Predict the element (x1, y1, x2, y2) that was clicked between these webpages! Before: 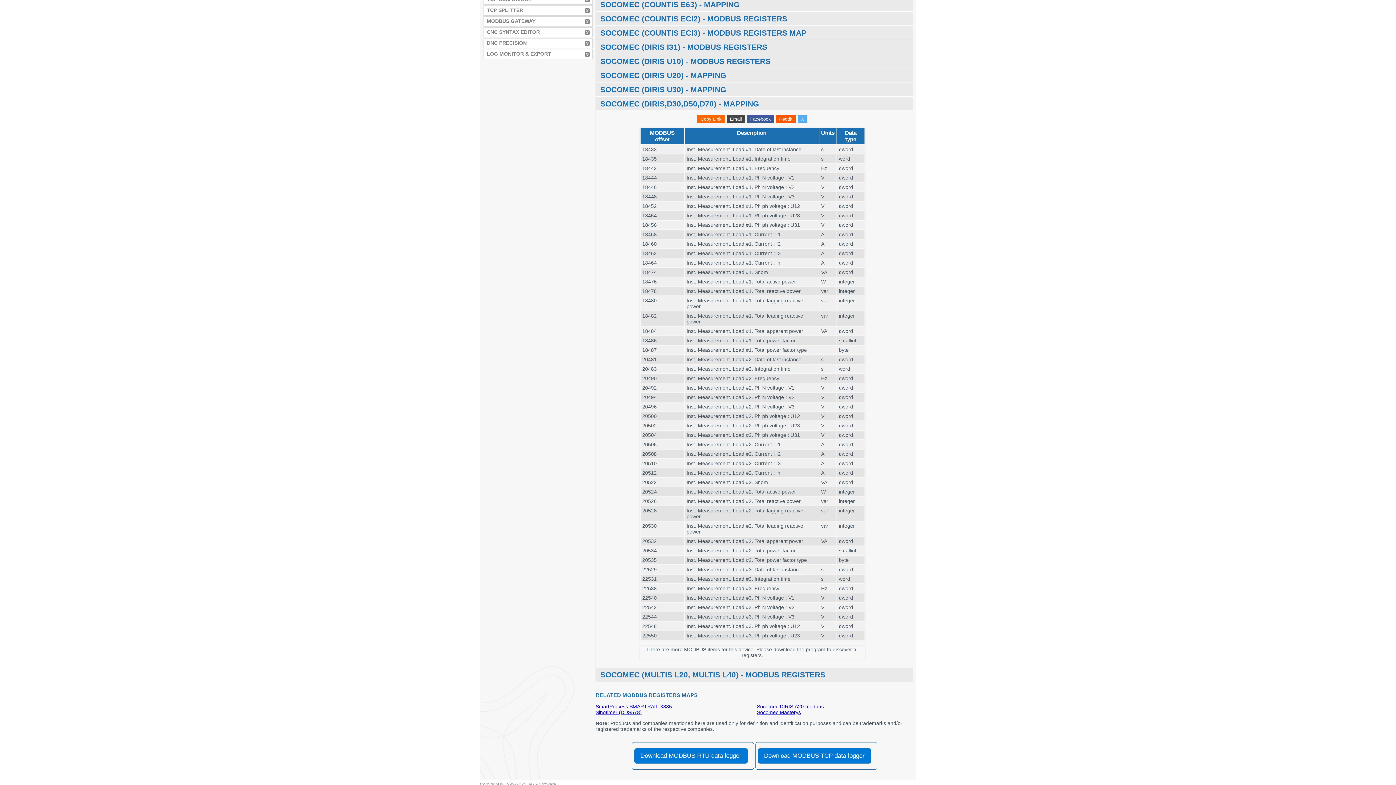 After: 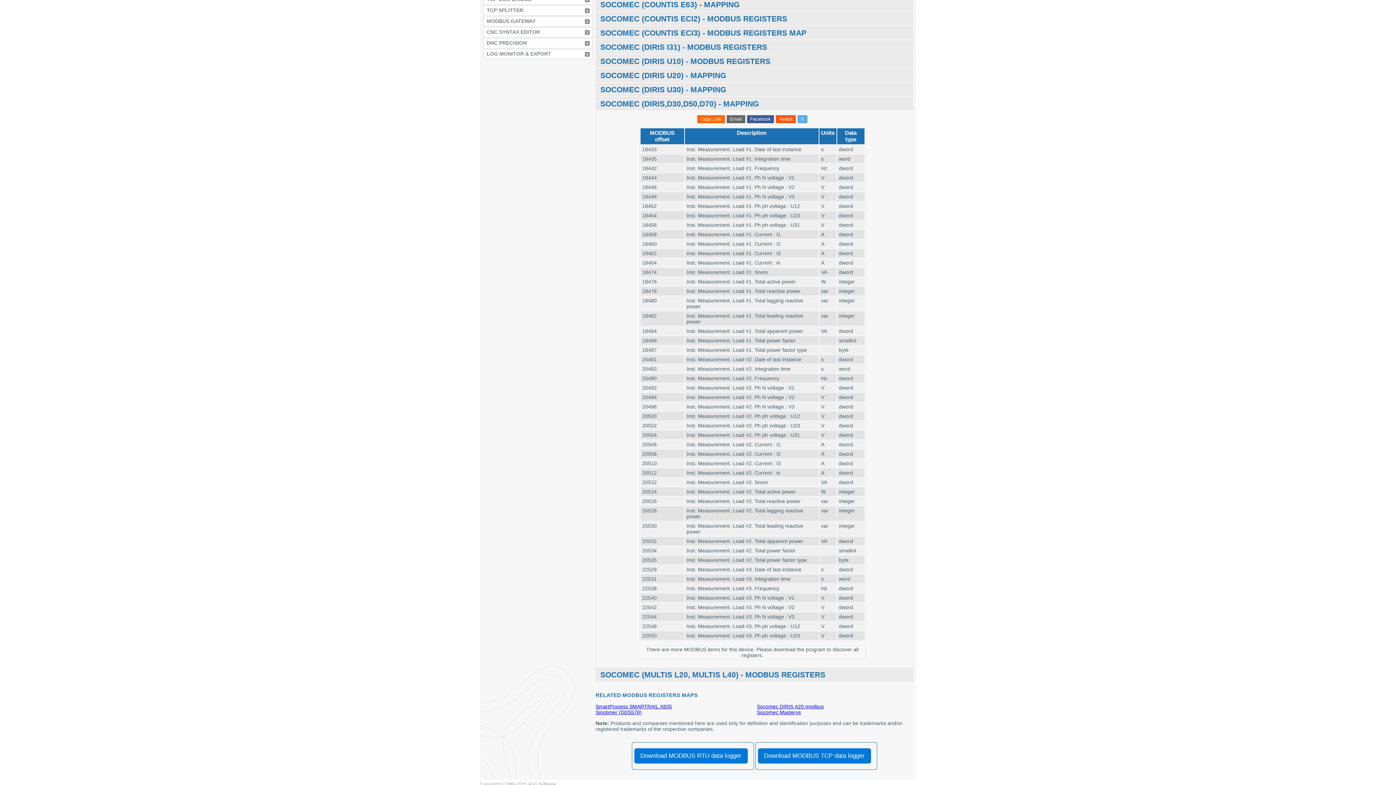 Action: label: Email bbox: (726, 115, 745, 123)